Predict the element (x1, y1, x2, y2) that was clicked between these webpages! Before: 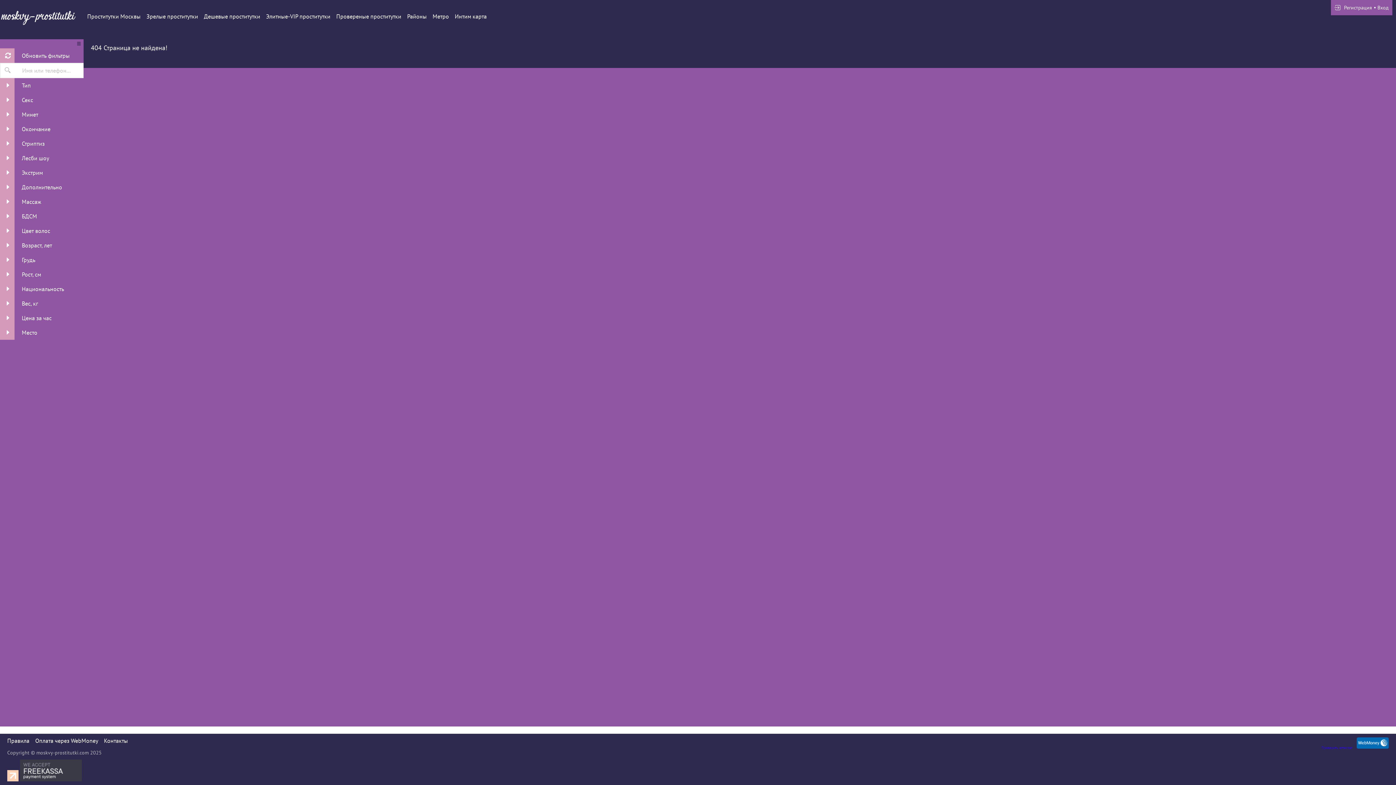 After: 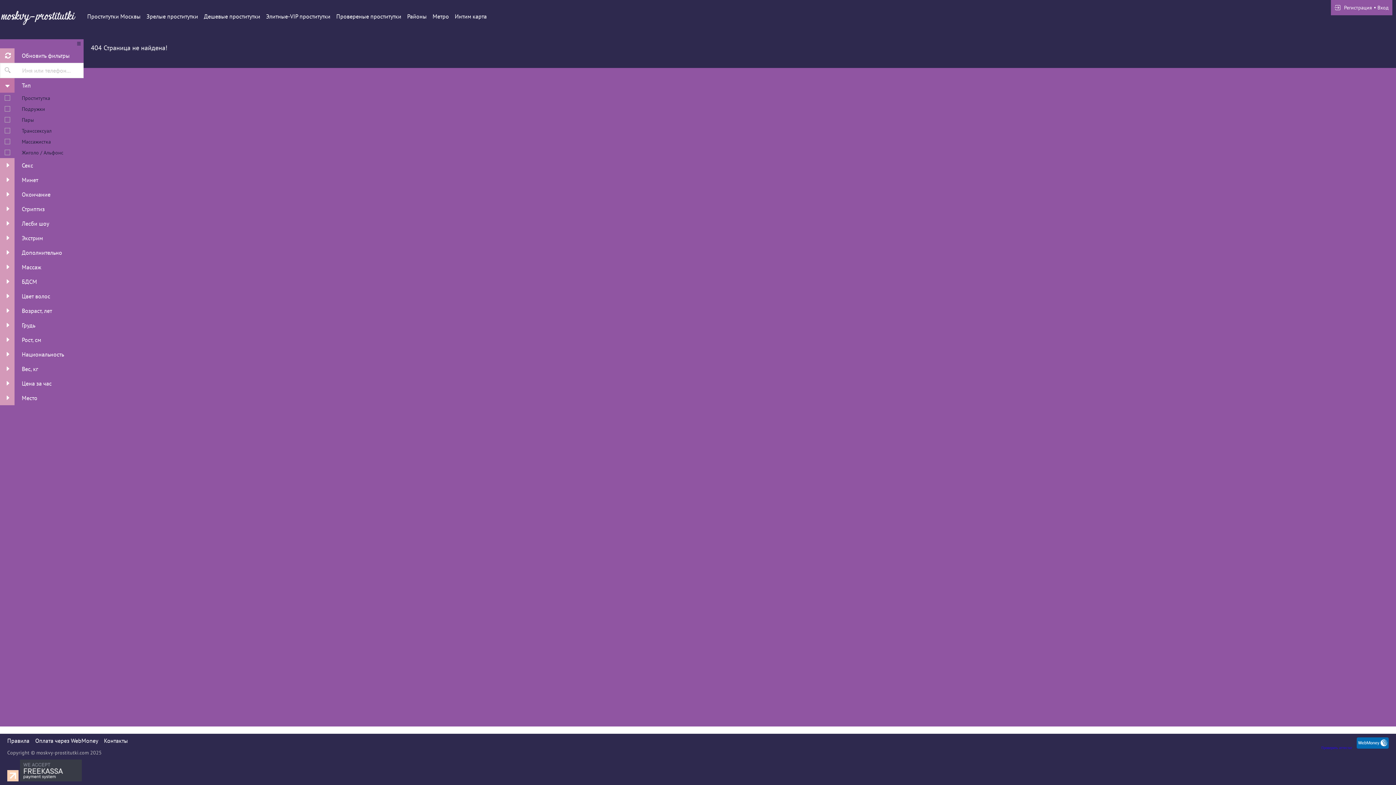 Action: bbox: (0, 78, 83, 92) label:  
Тип